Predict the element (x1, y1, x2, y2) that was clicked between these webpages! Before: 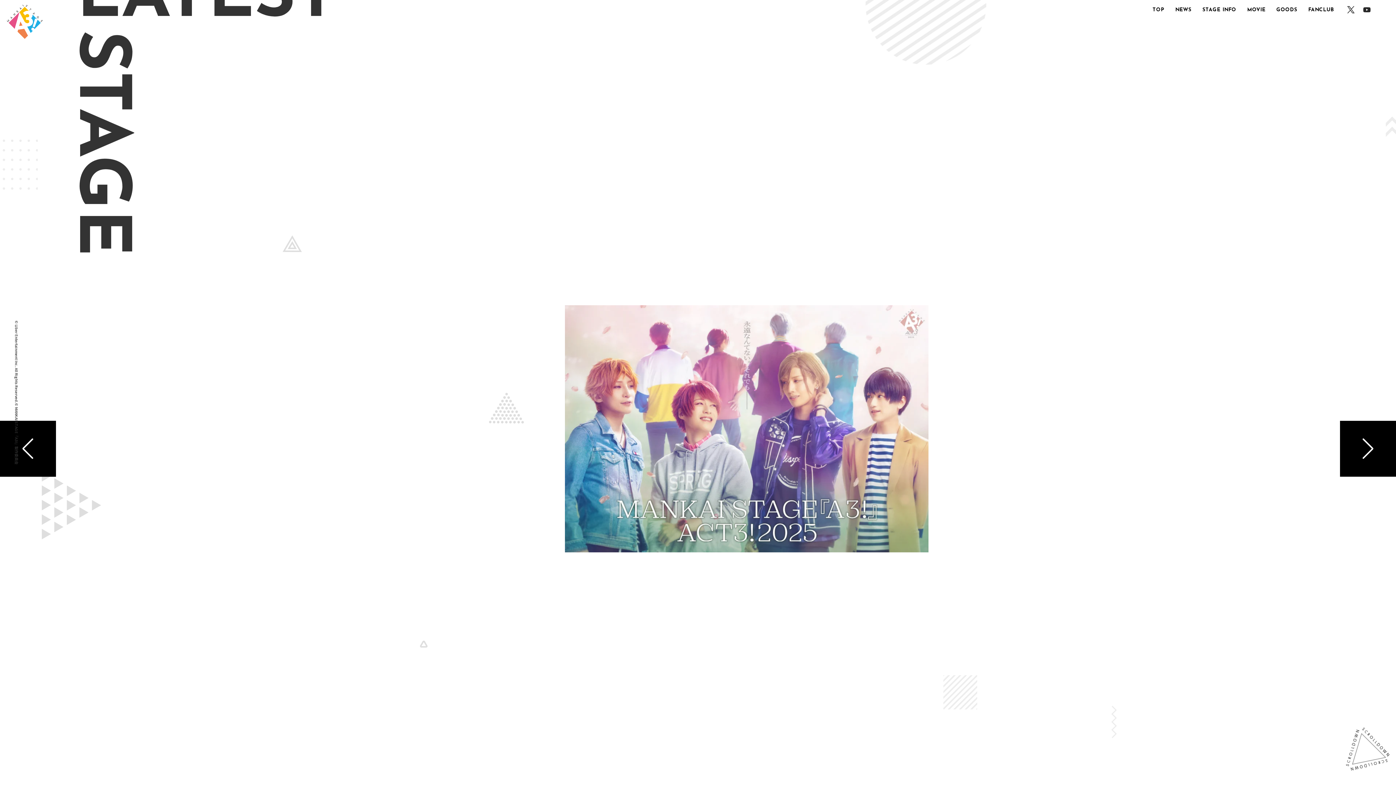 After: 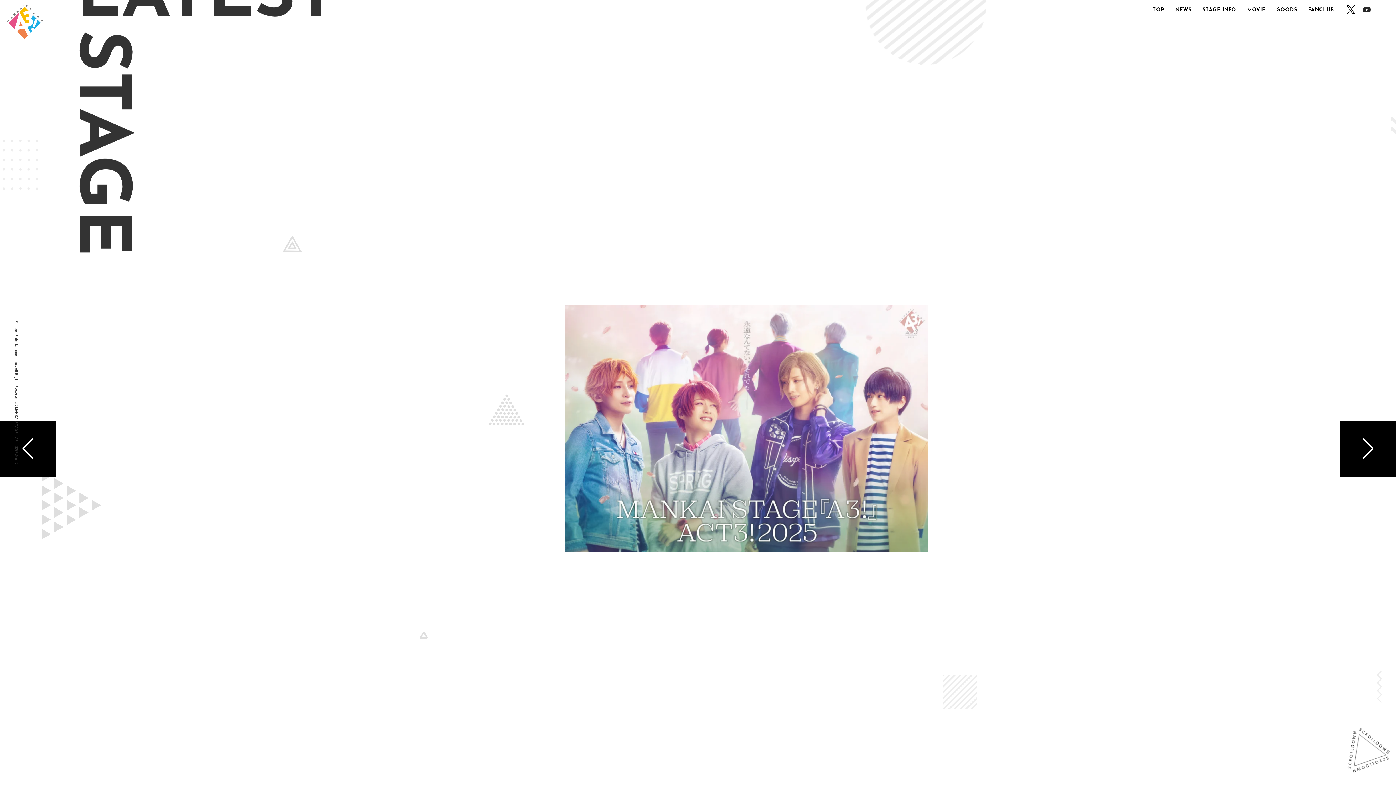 Action: bbox: (1343, 0, 1359, 19)